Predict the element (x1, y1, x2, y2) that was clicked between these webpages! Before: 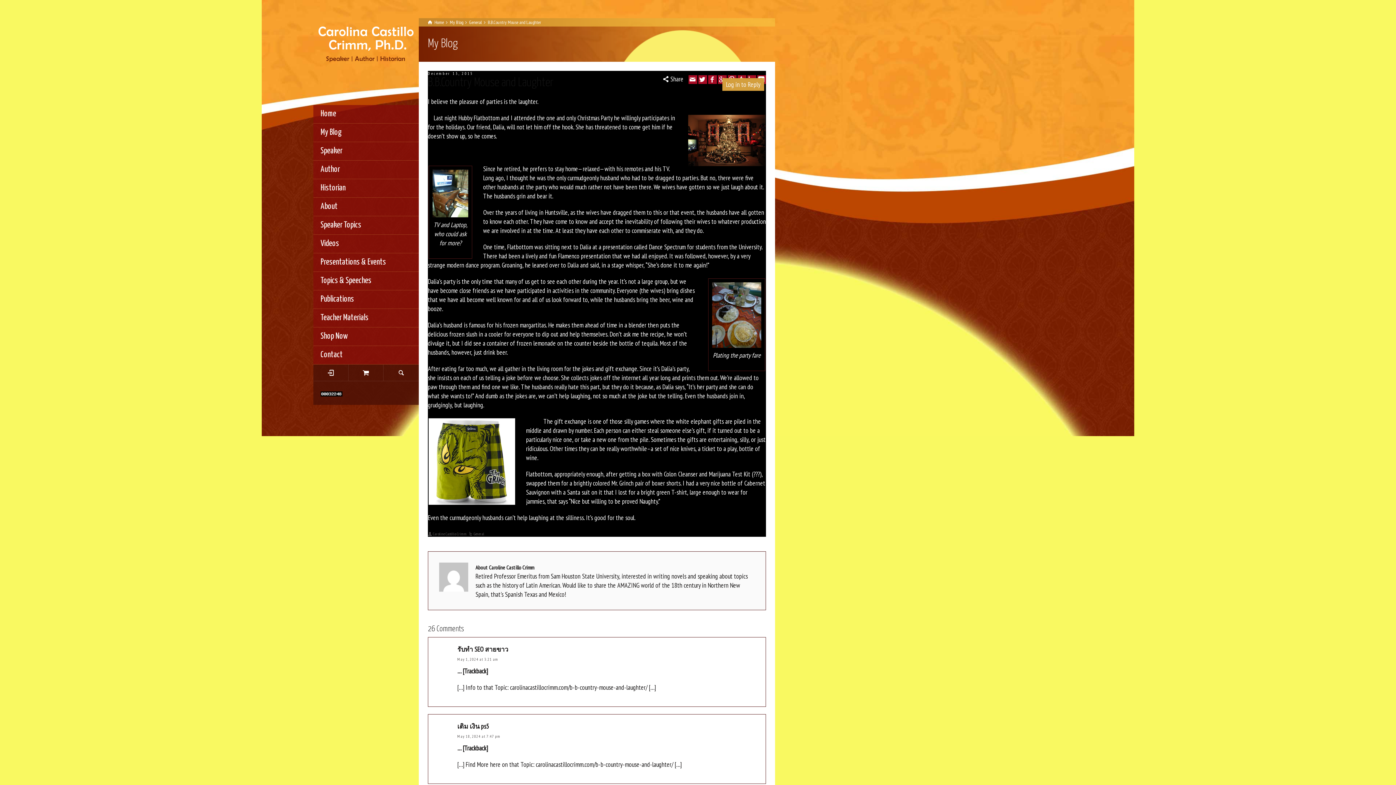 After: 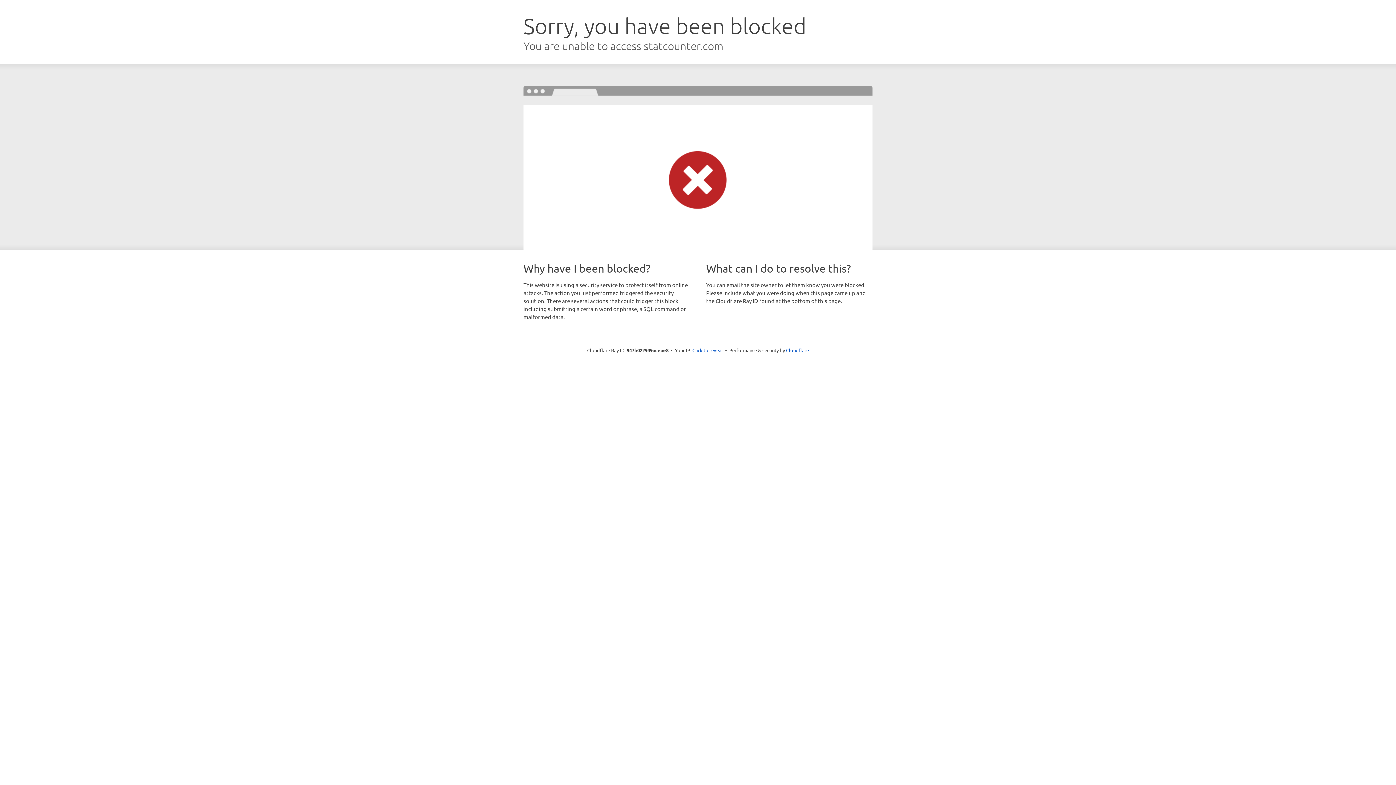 Action: bbox: (320, 389, 342, 397)